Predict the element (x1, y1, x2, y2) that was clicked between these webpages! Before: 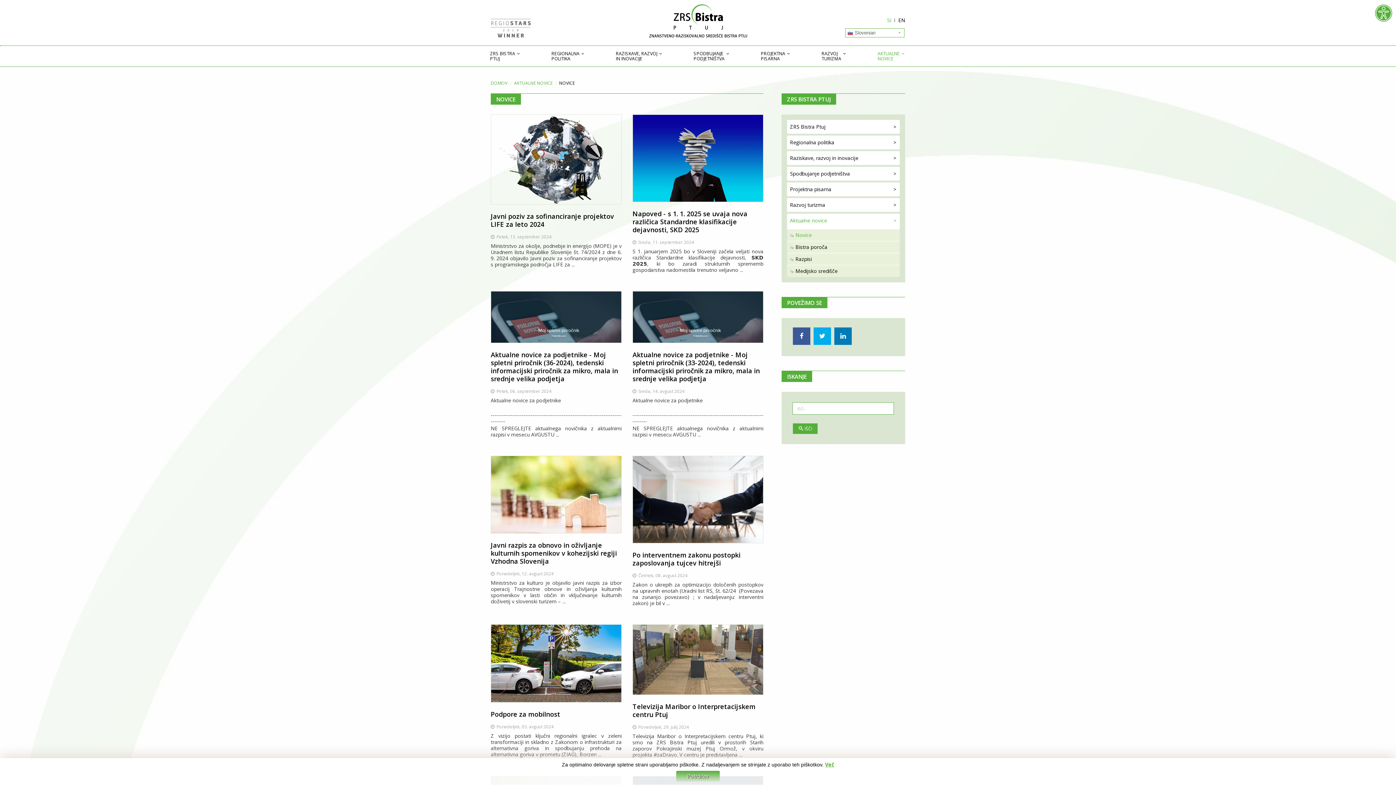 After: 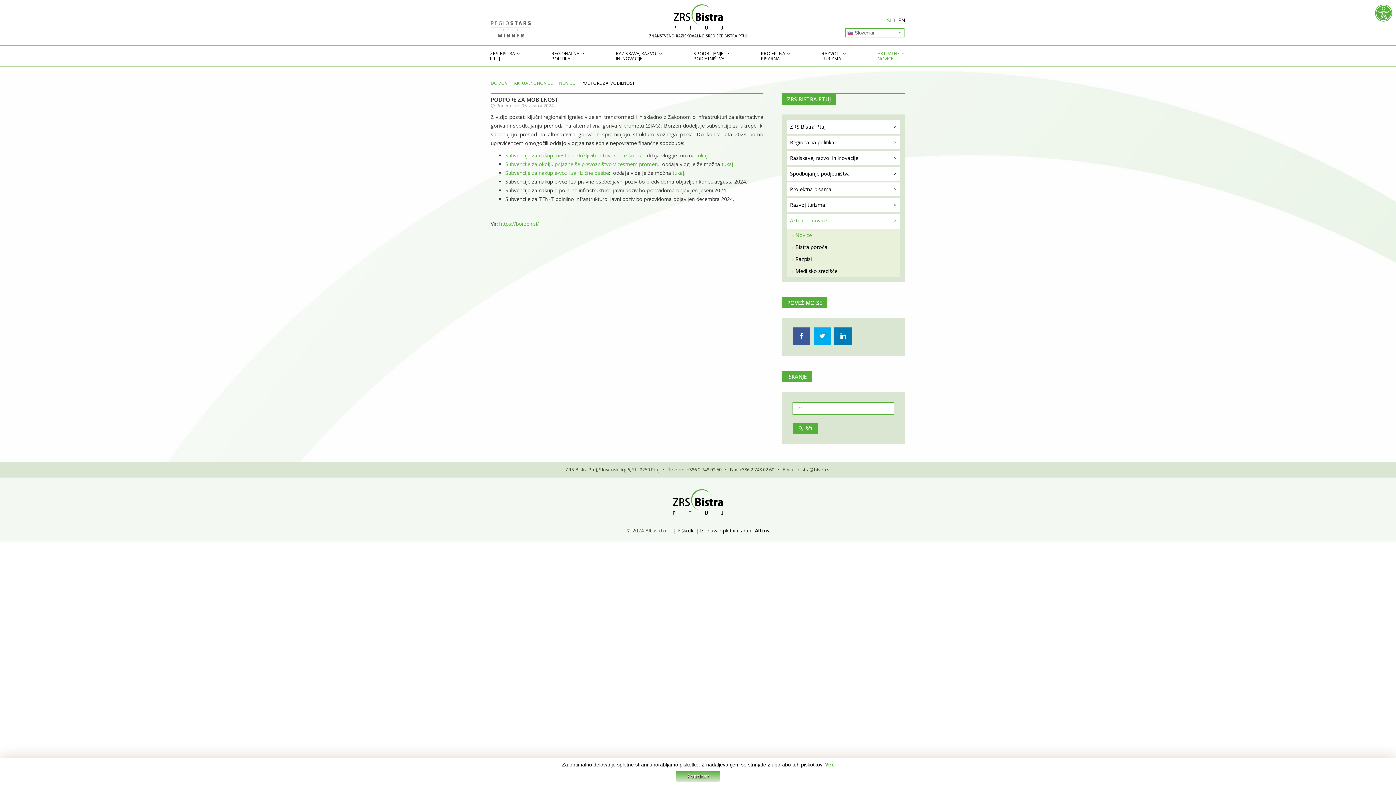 Action: bbox: (490, 624, 621, 703)